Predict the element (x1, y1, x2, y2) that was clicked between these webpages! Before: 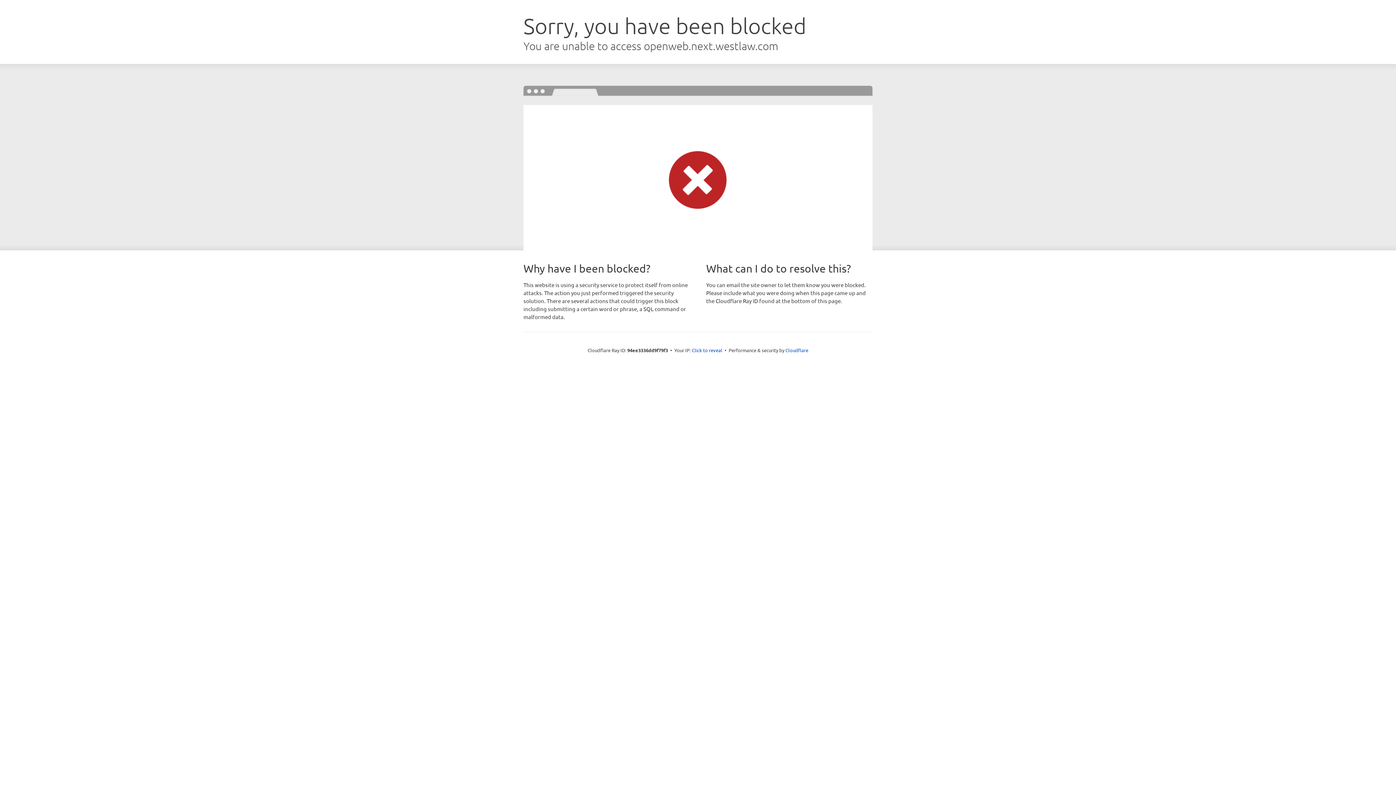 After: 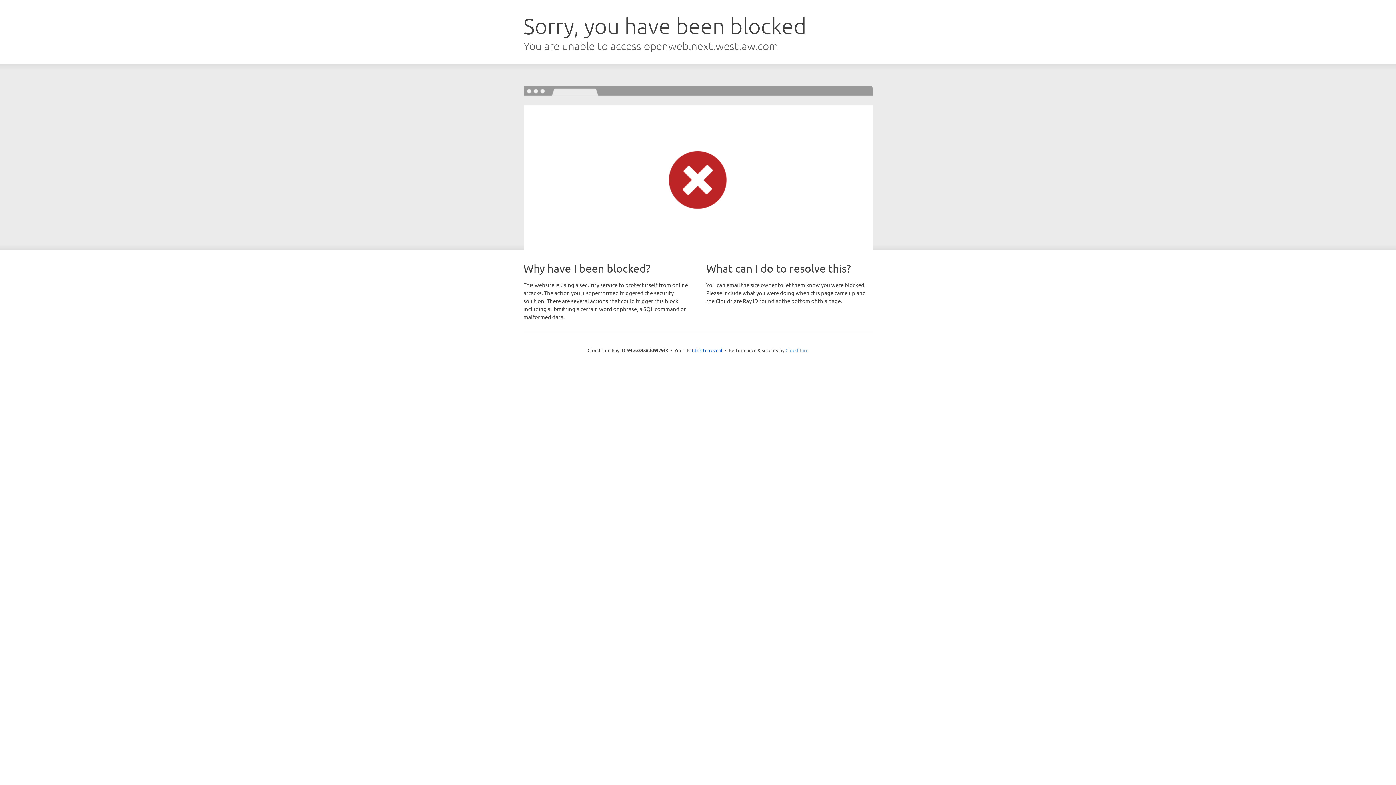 Action: label: Cloudflare bbox: (785, 347, 808, 353)